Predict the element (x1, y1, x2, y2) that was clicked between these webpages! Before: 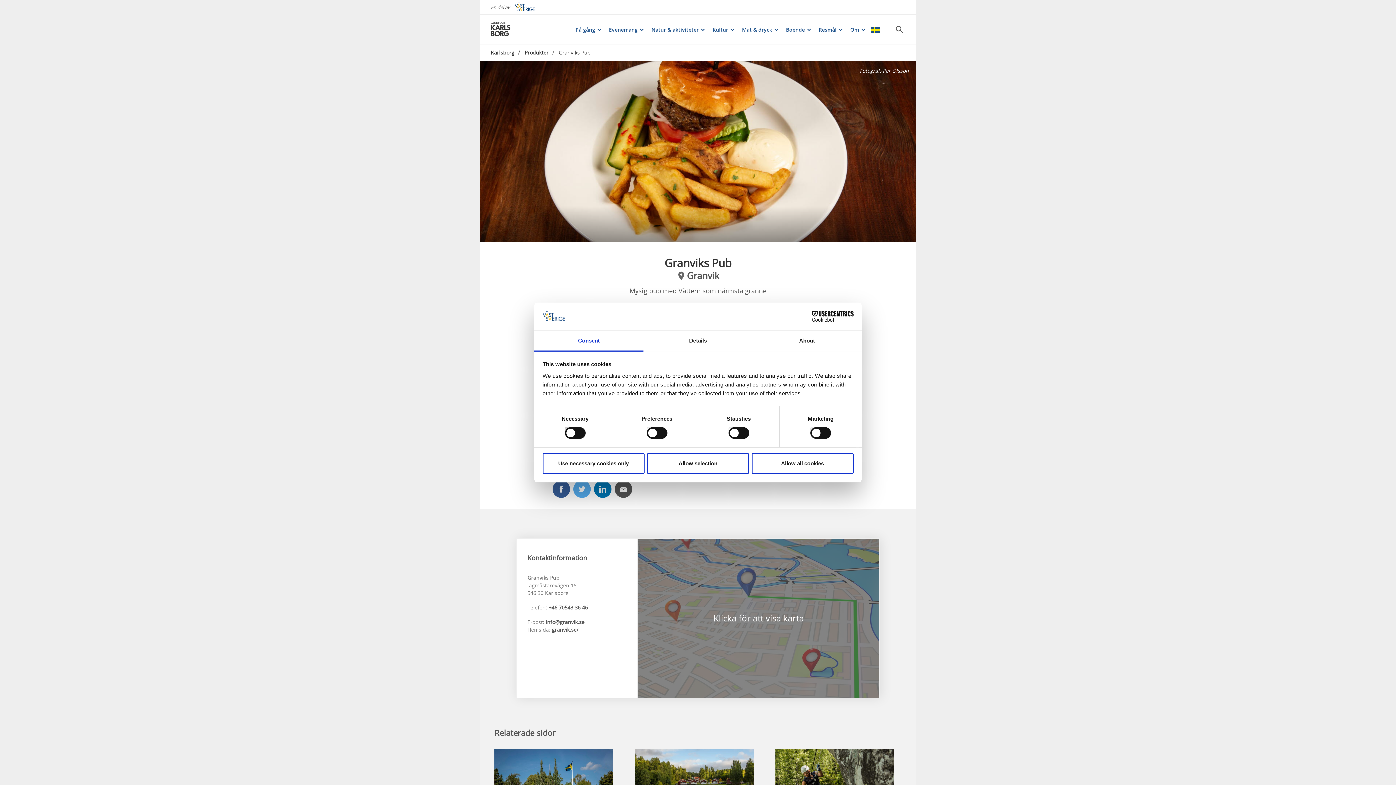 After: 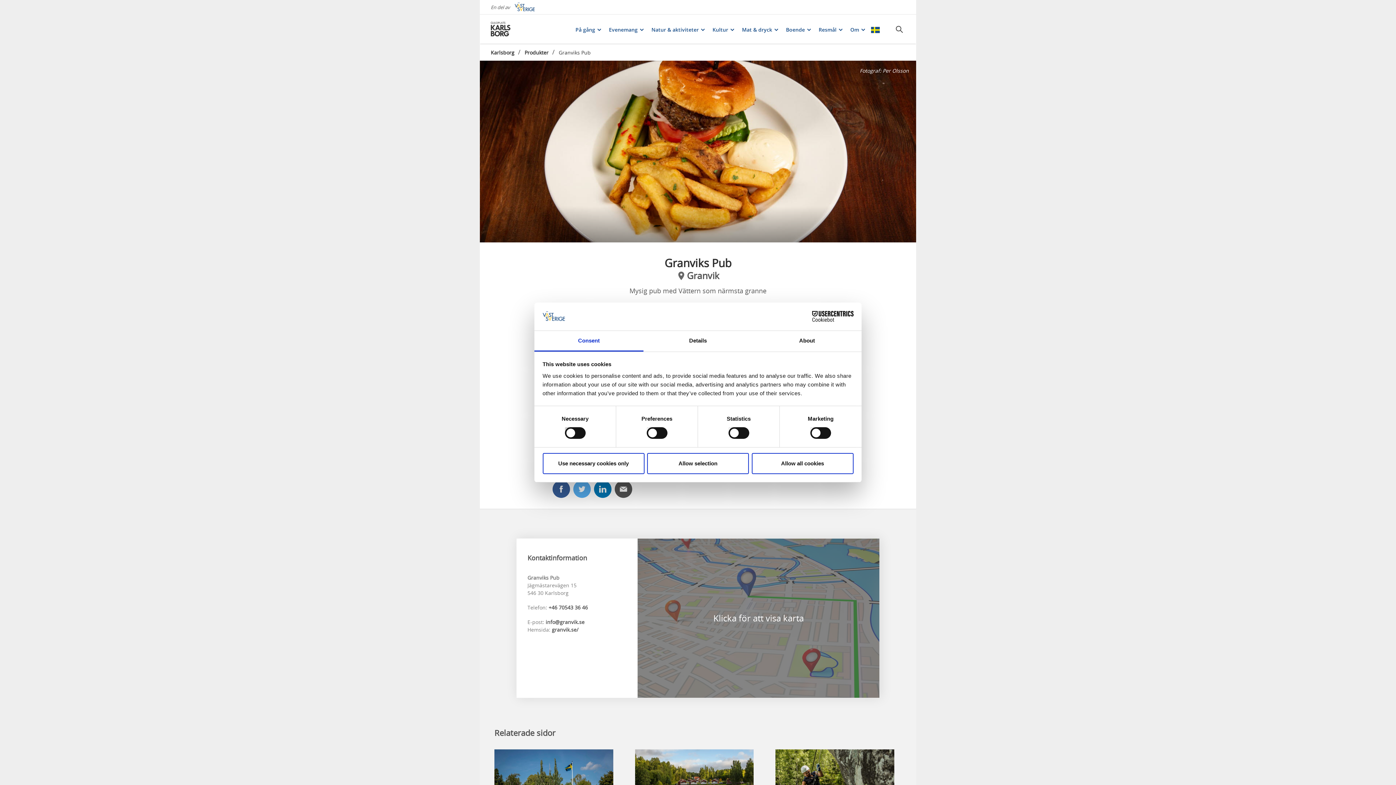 Action: bbox: (869, 25, 886, 33)